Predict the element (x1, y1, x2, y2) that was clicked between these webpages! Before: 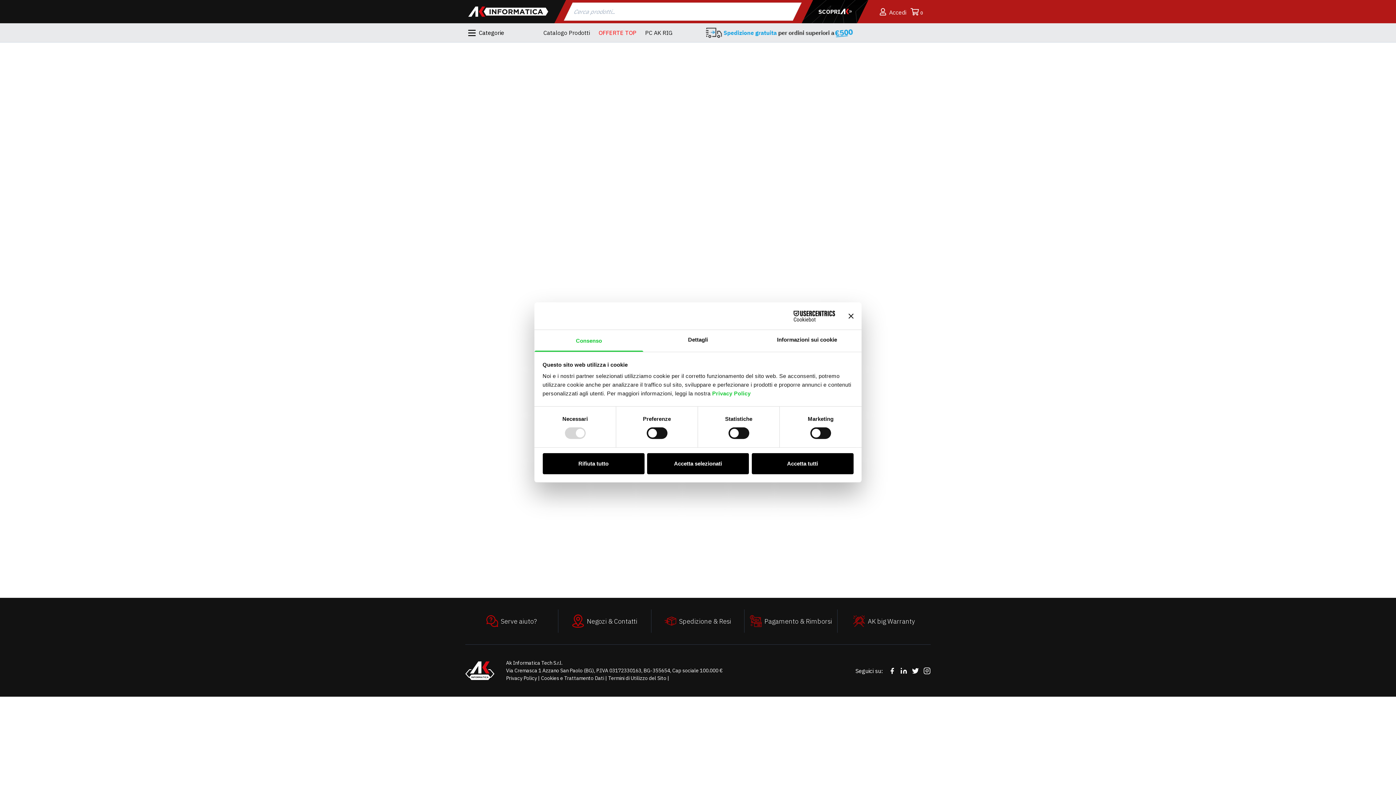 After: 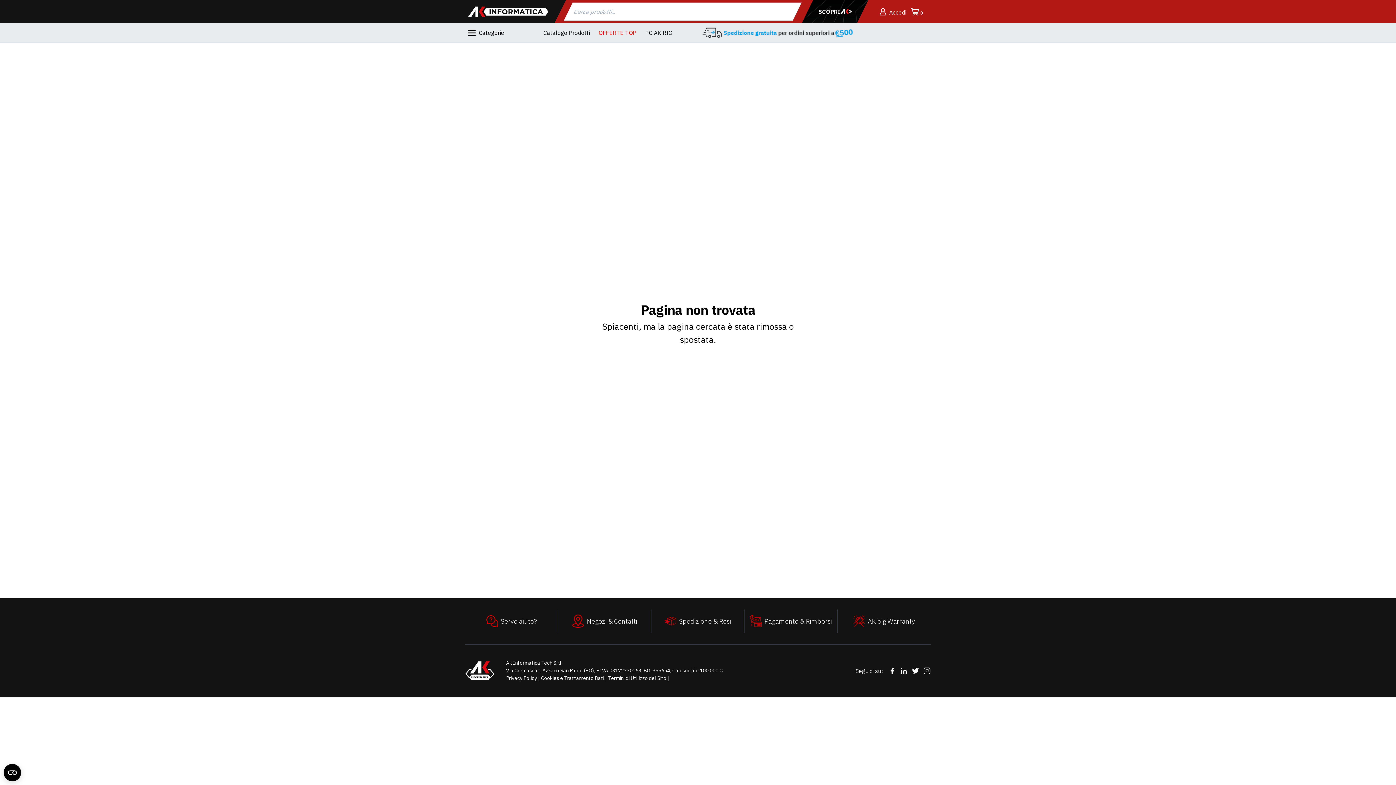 Action: label: Chiudi banner bbox: (848, 313, 853, 318)